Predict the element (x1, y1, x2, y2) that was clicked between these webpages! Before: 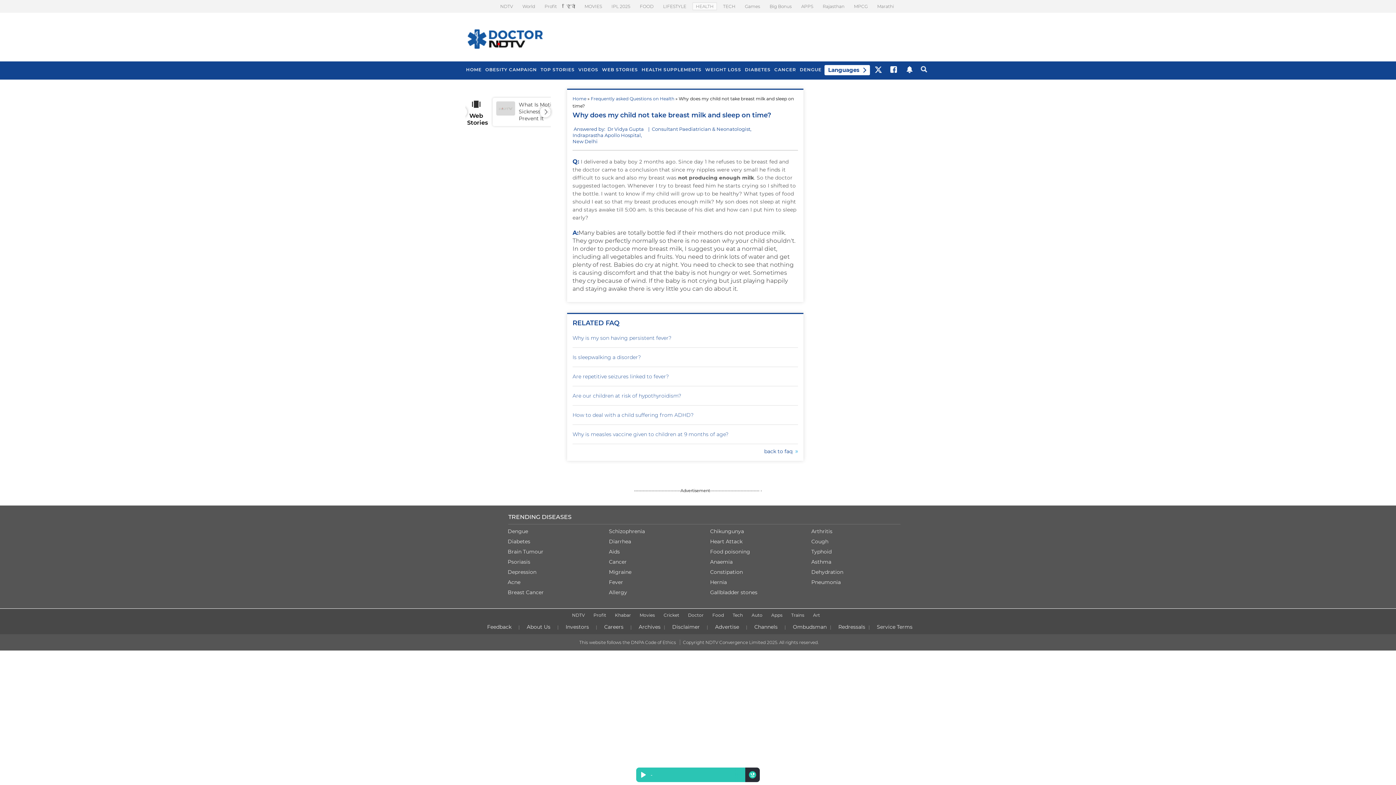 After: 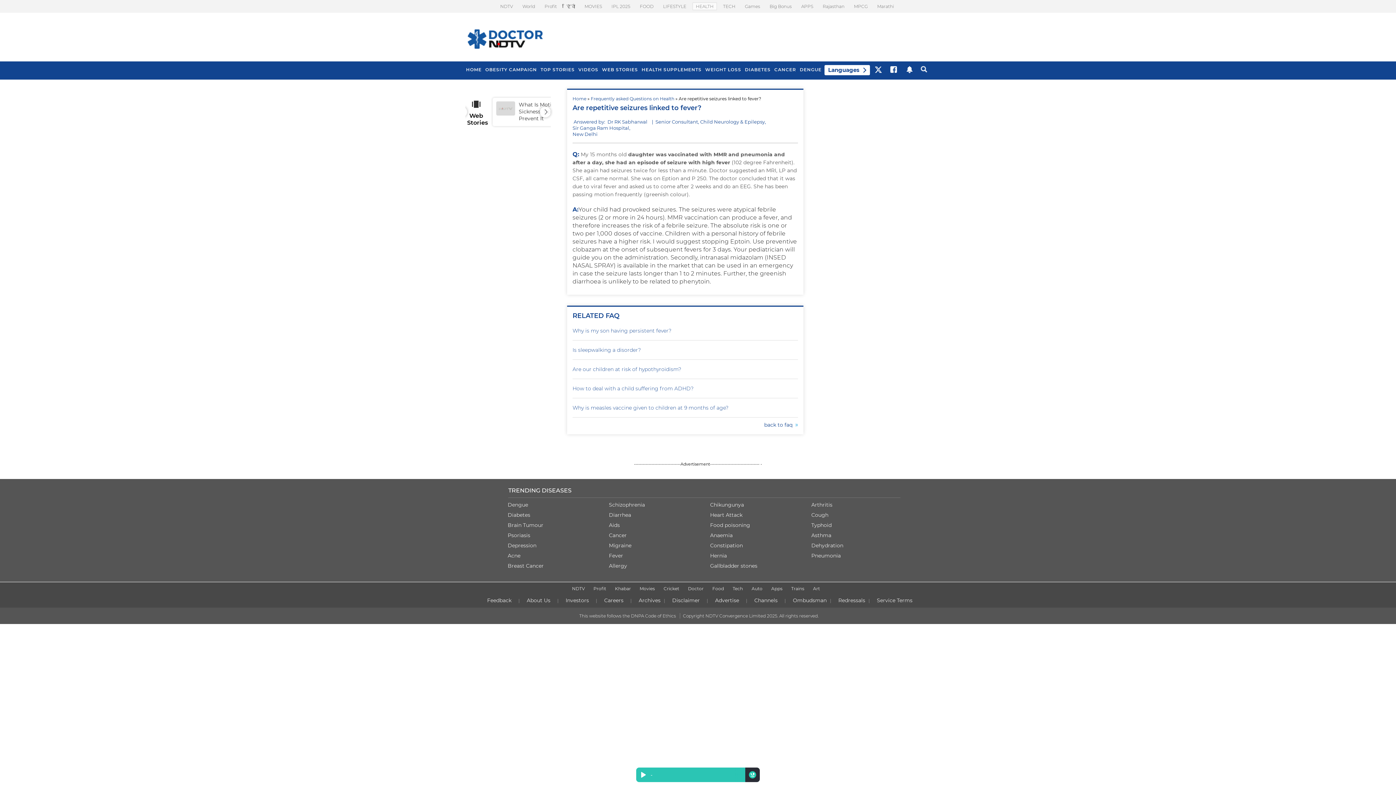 Action: label: Are repetitive seizures linked to fever? bbox: (572, 372, 798, 380)